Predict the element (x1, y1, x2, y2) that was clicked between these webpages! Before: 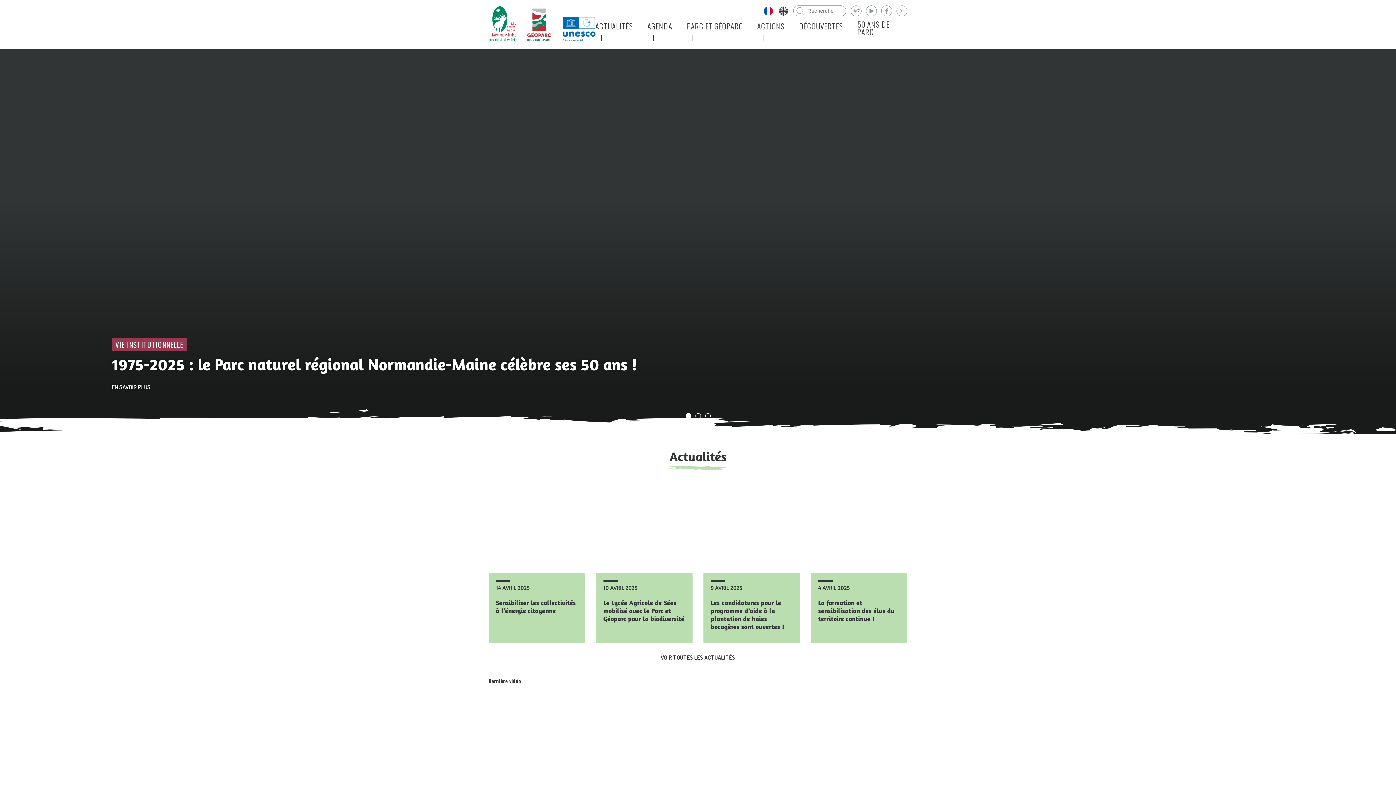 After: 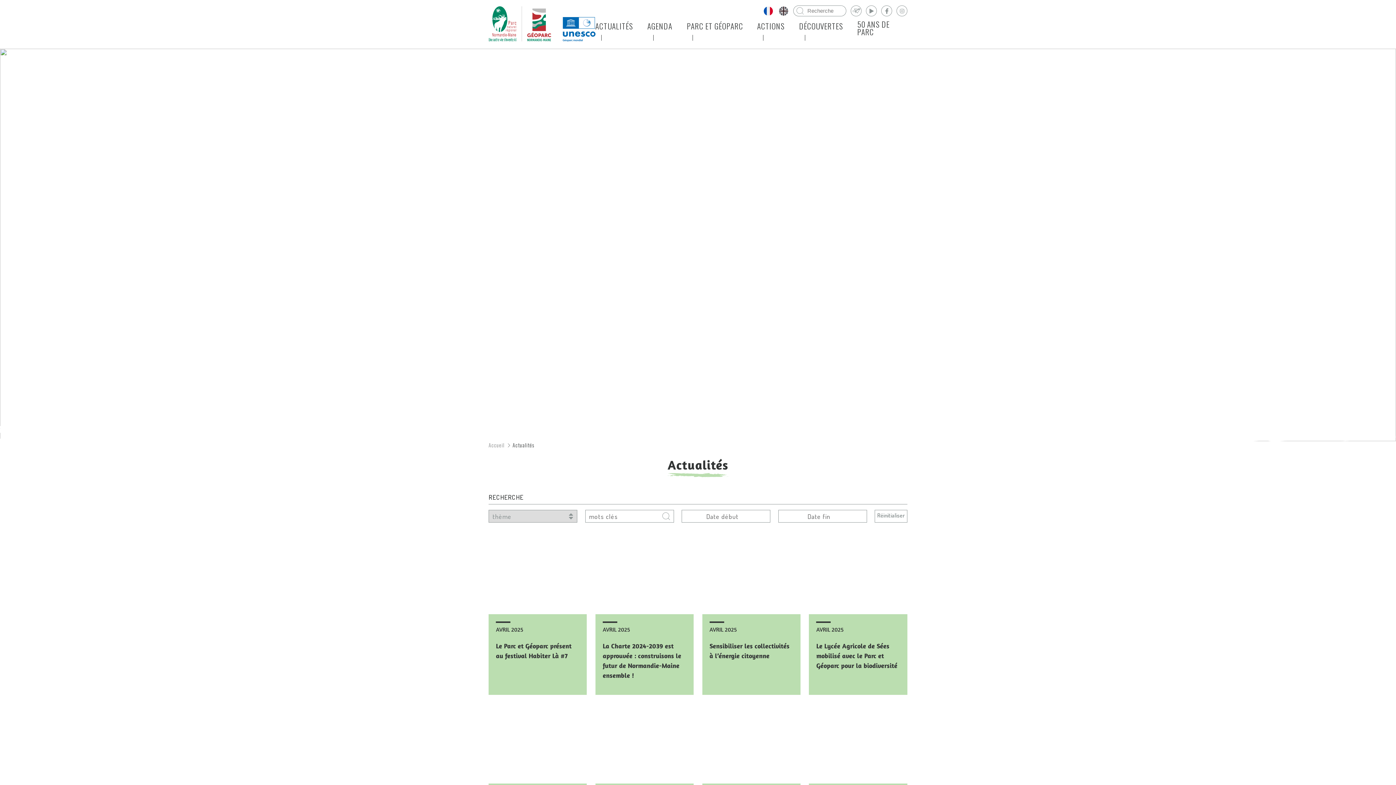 Action: label: VOIR TOUTES LES ACTUALITÉS bbox: (660, 654, 735, 661)